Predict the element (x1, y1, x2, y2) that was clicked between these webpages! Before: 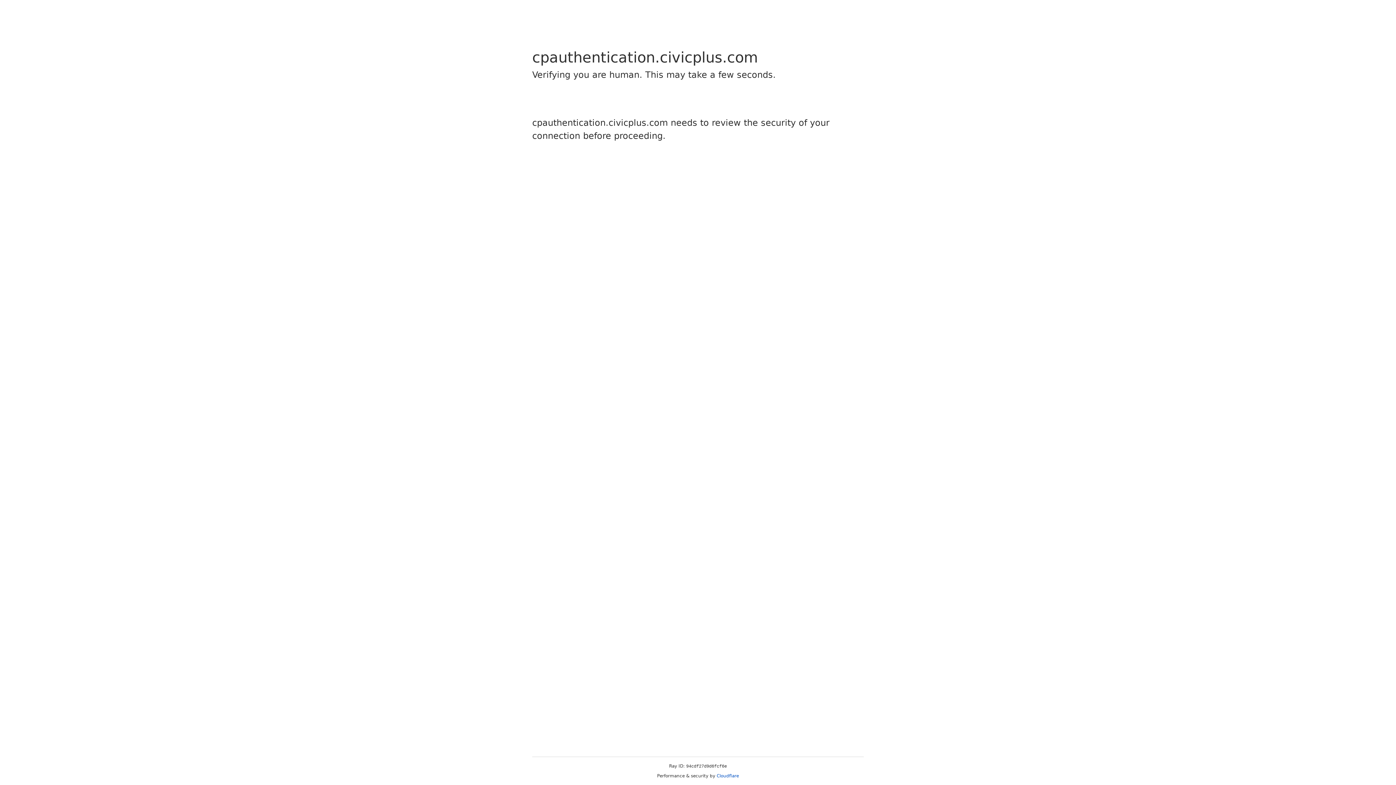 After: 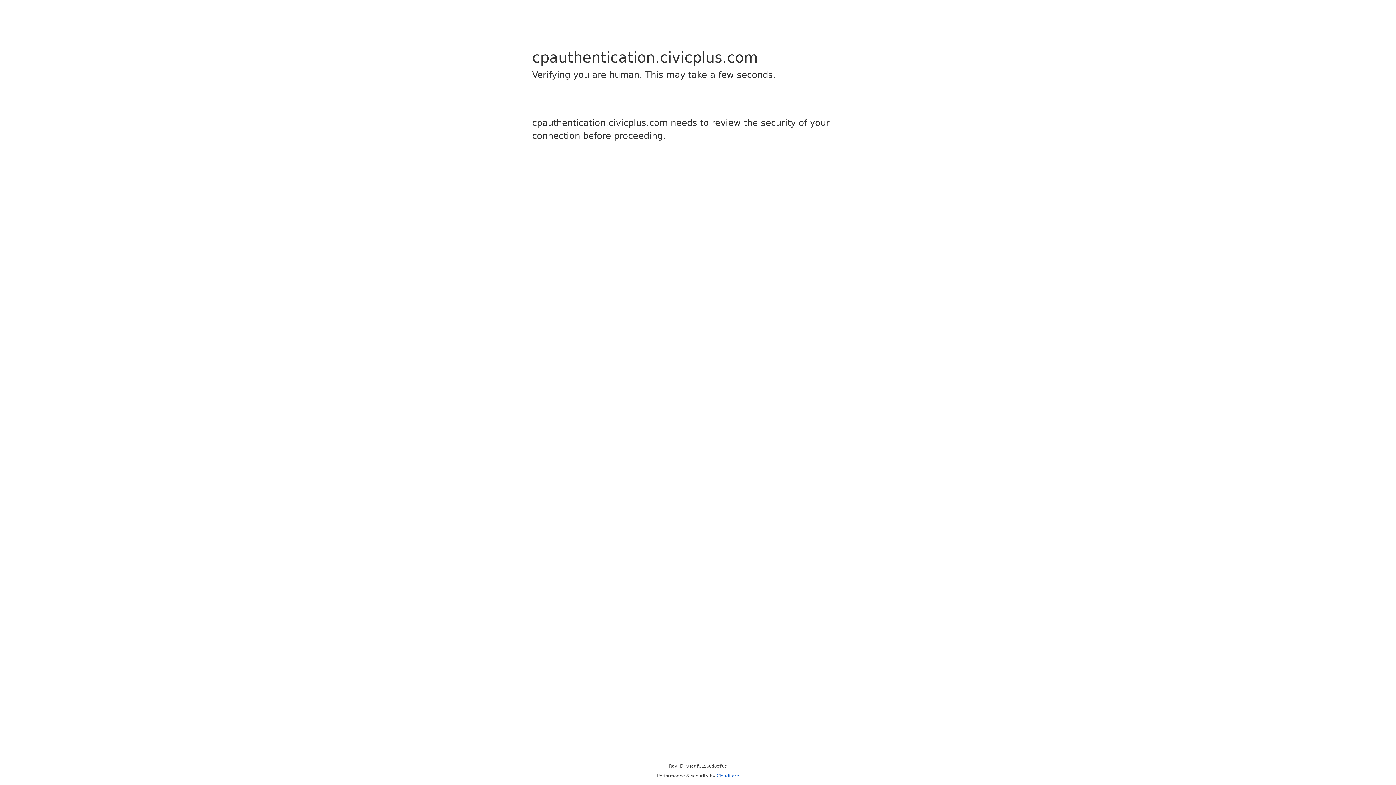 Action: bbox: (716, 773, 739, 778) label: Cloudflare